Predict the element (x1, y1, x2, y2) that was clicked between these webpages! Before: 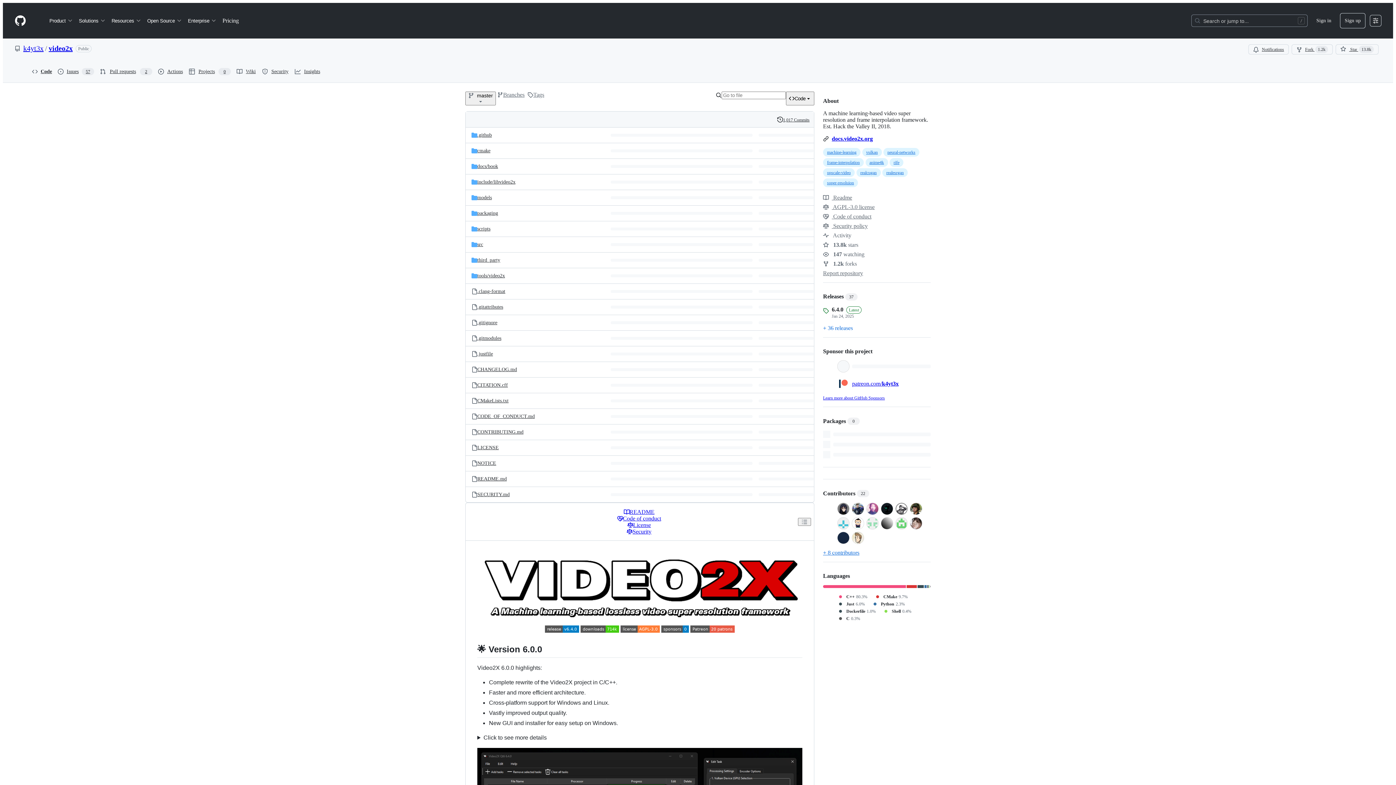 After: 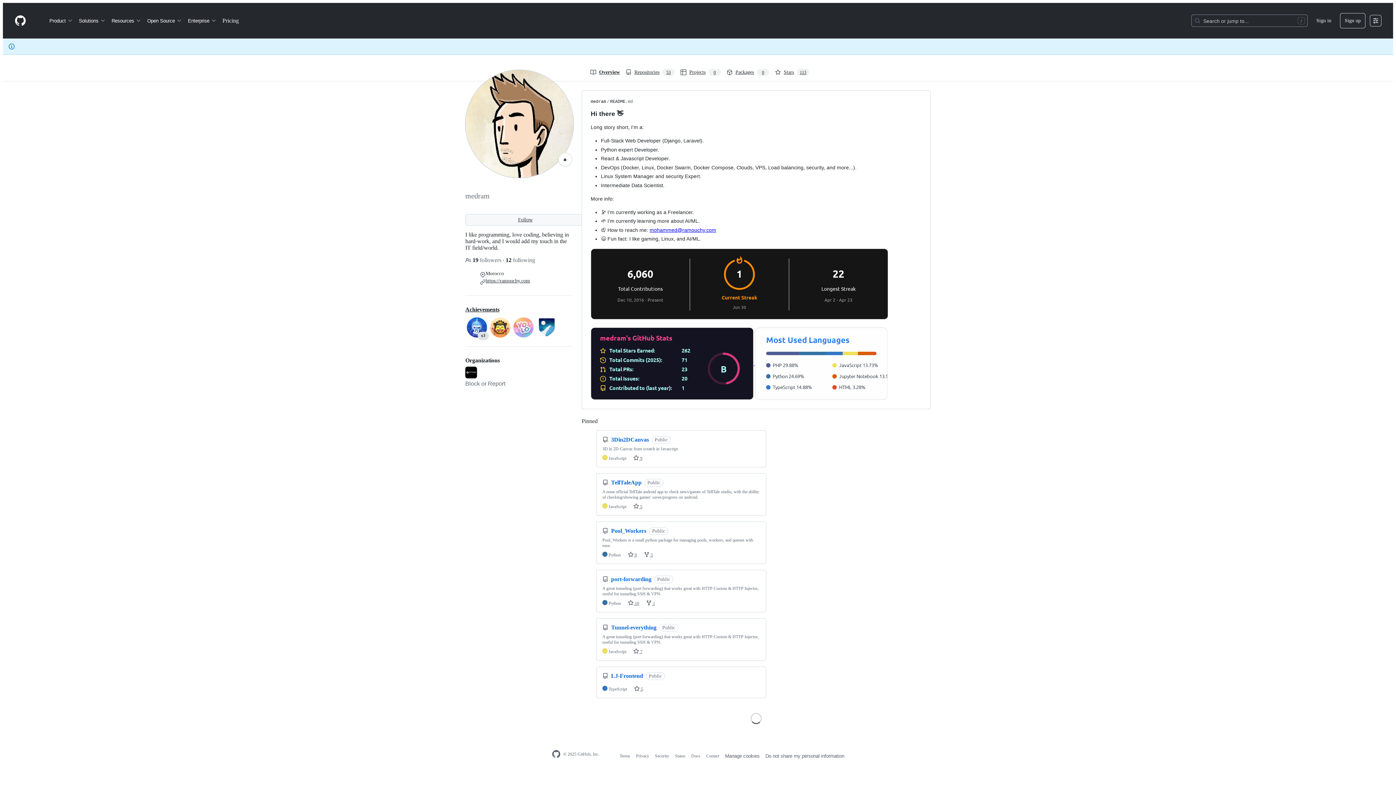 Action: bbox: (852, 534, 864, 540)